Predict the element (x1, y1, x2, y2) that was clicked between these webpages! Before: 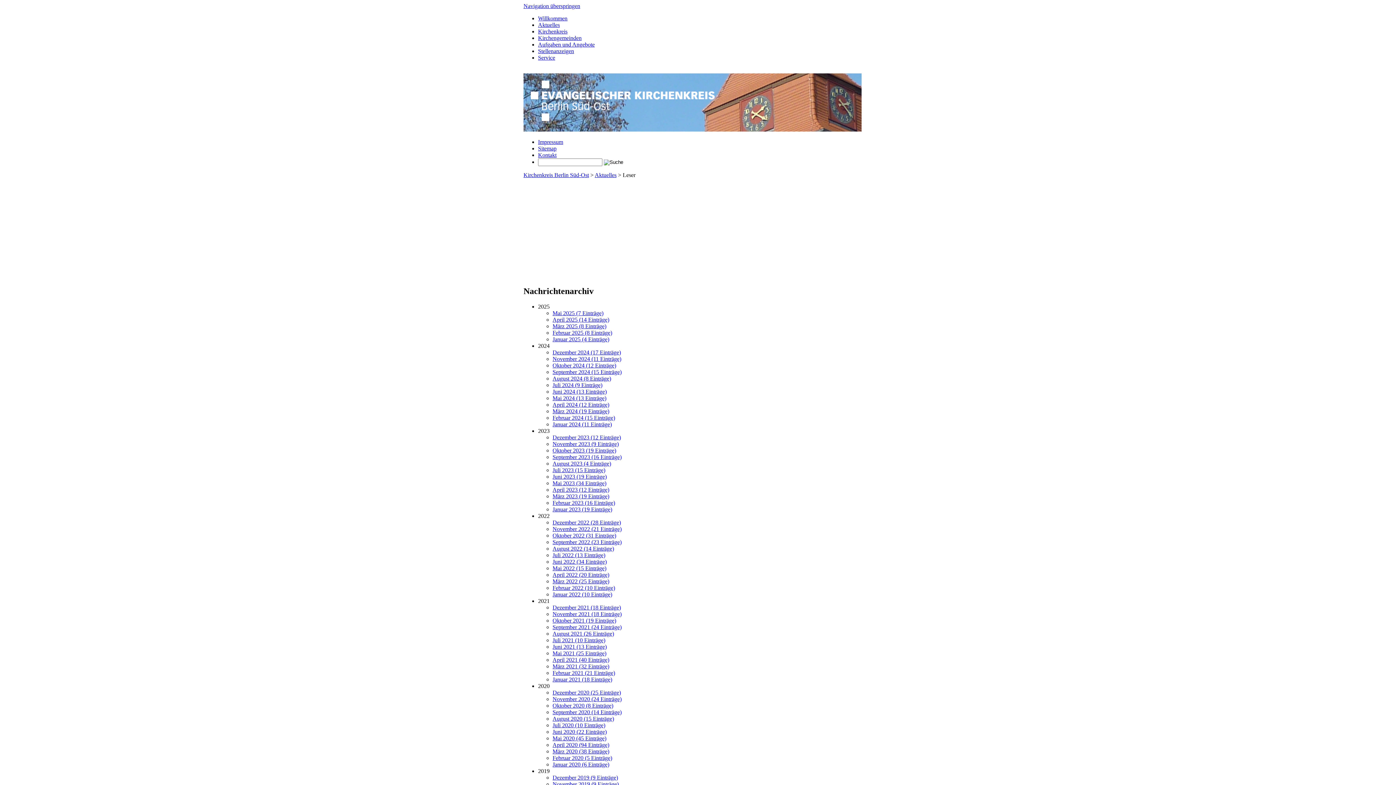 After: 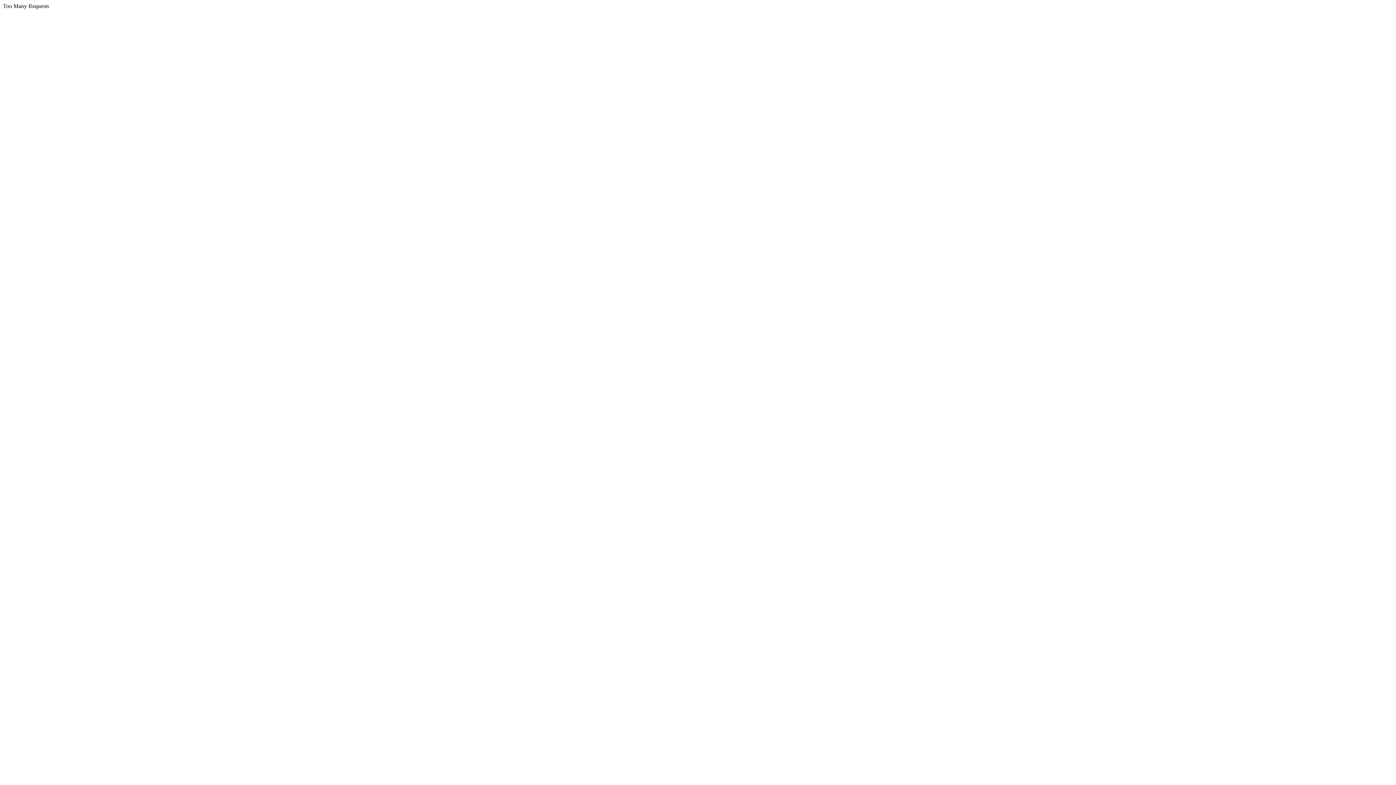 Action: bbox: (552, 434, 621, 440) label: Dezember 2023 (12 Einträge)